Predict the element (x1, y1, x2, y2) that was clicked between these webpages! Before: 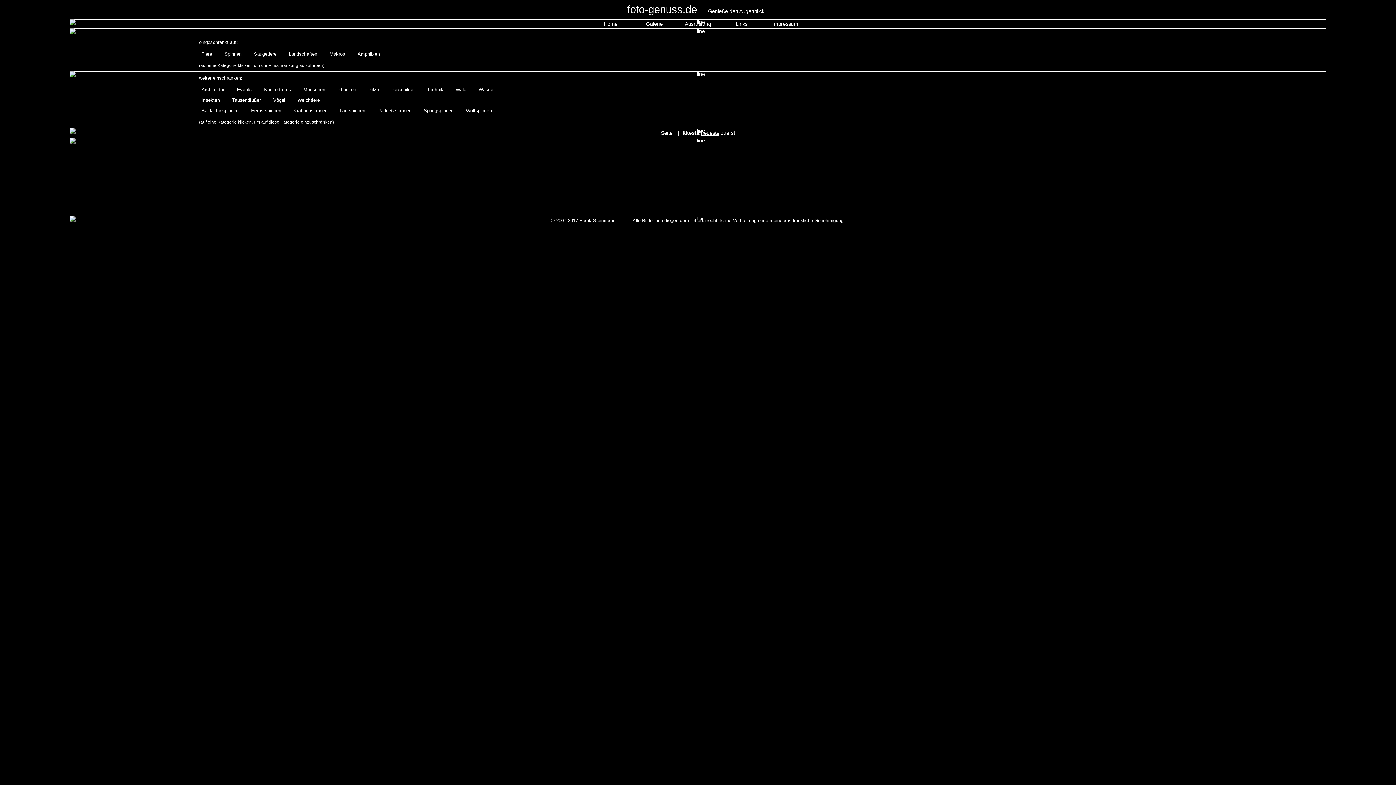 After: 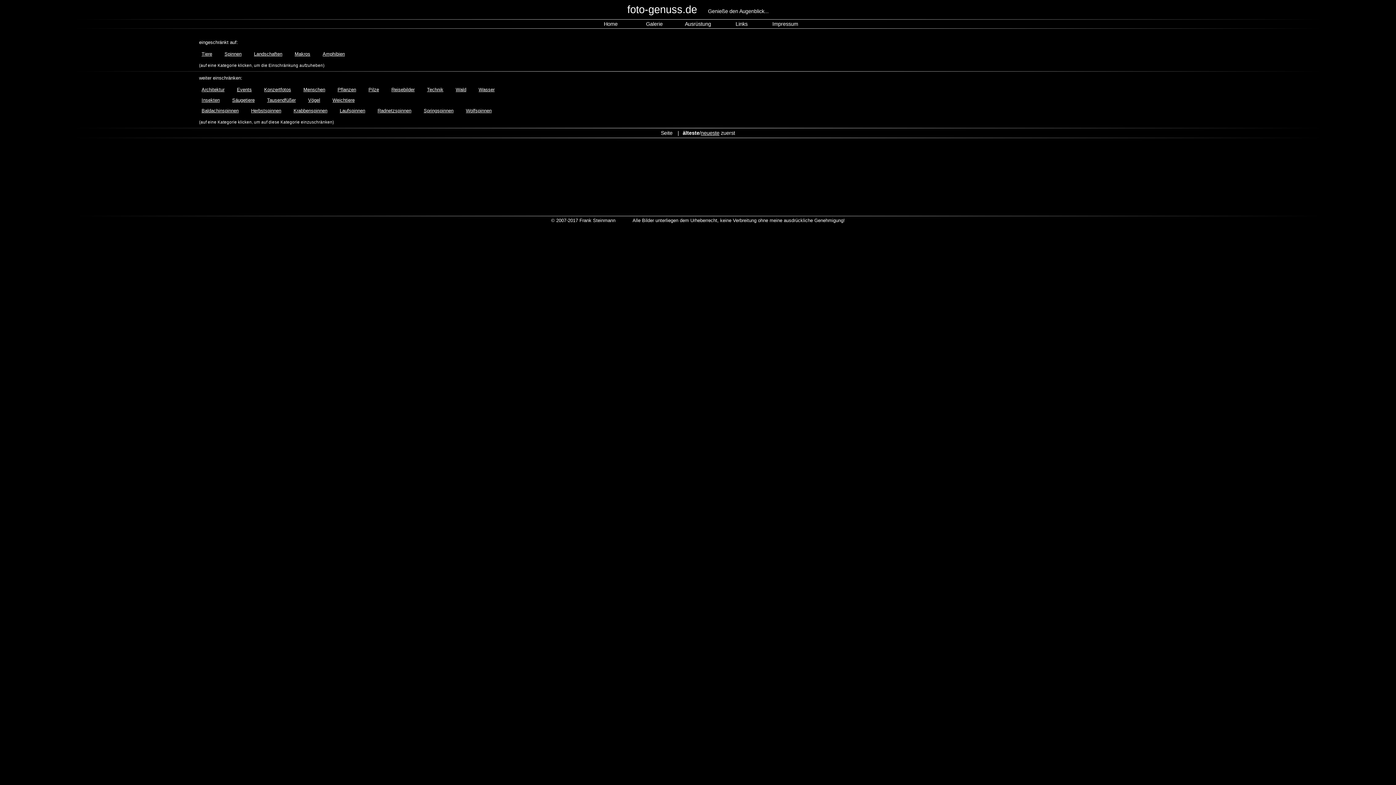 Action: label: Säugetiere bbox: (253, 50, 277, 57)